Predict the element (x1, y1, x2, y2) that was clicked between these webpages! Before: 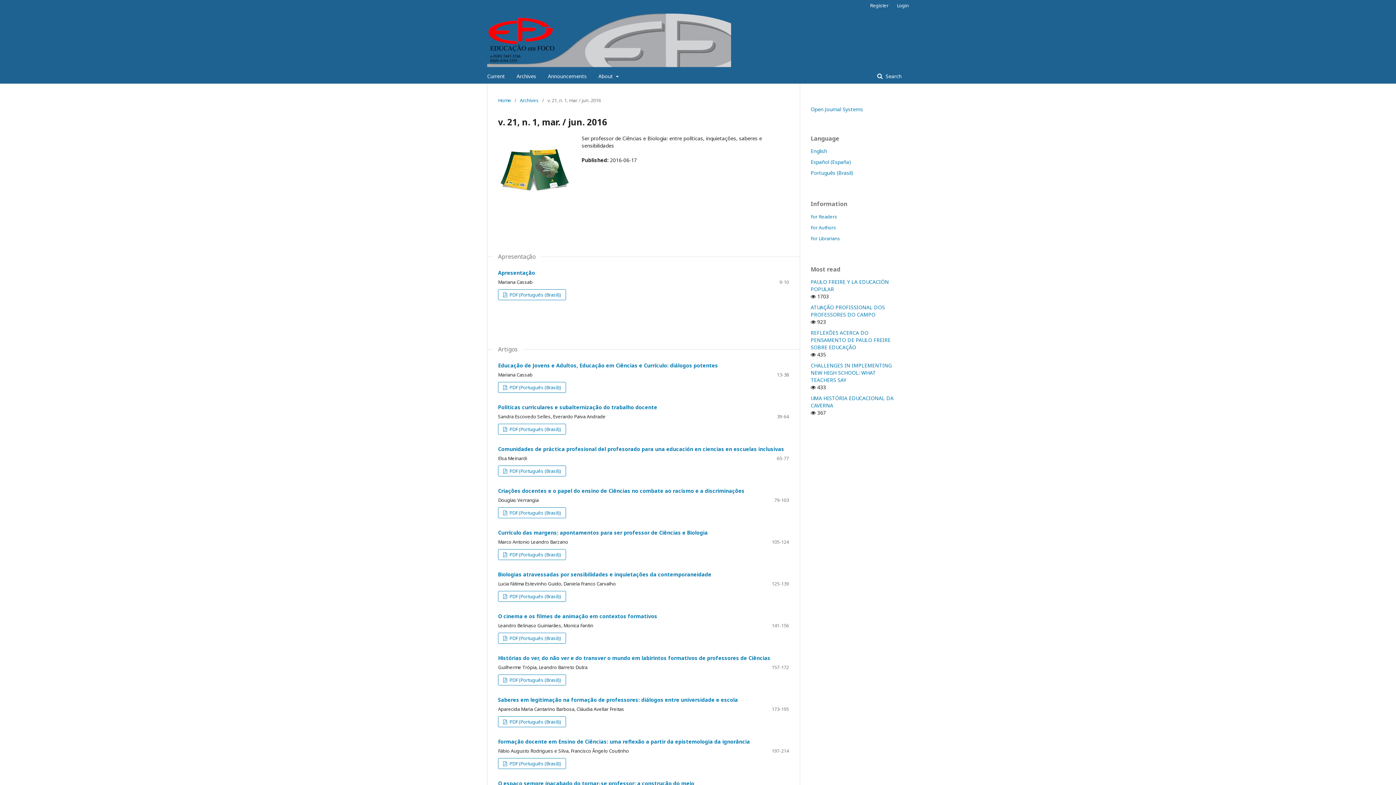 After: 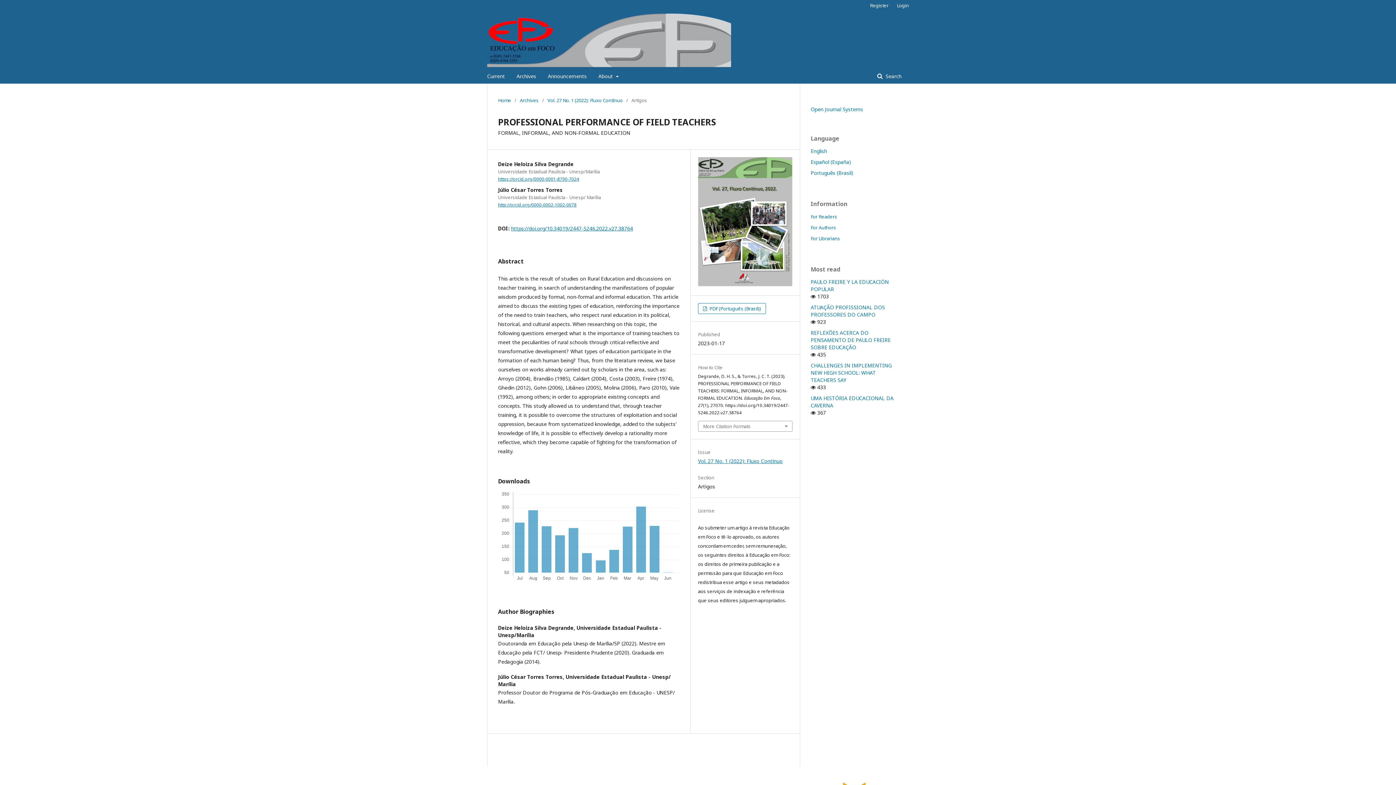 Action: label: ATUAÇÃO PROFISSIONAL DOS PROFESSORES DO CAMPO bbox: (810, 303, 885, 318)